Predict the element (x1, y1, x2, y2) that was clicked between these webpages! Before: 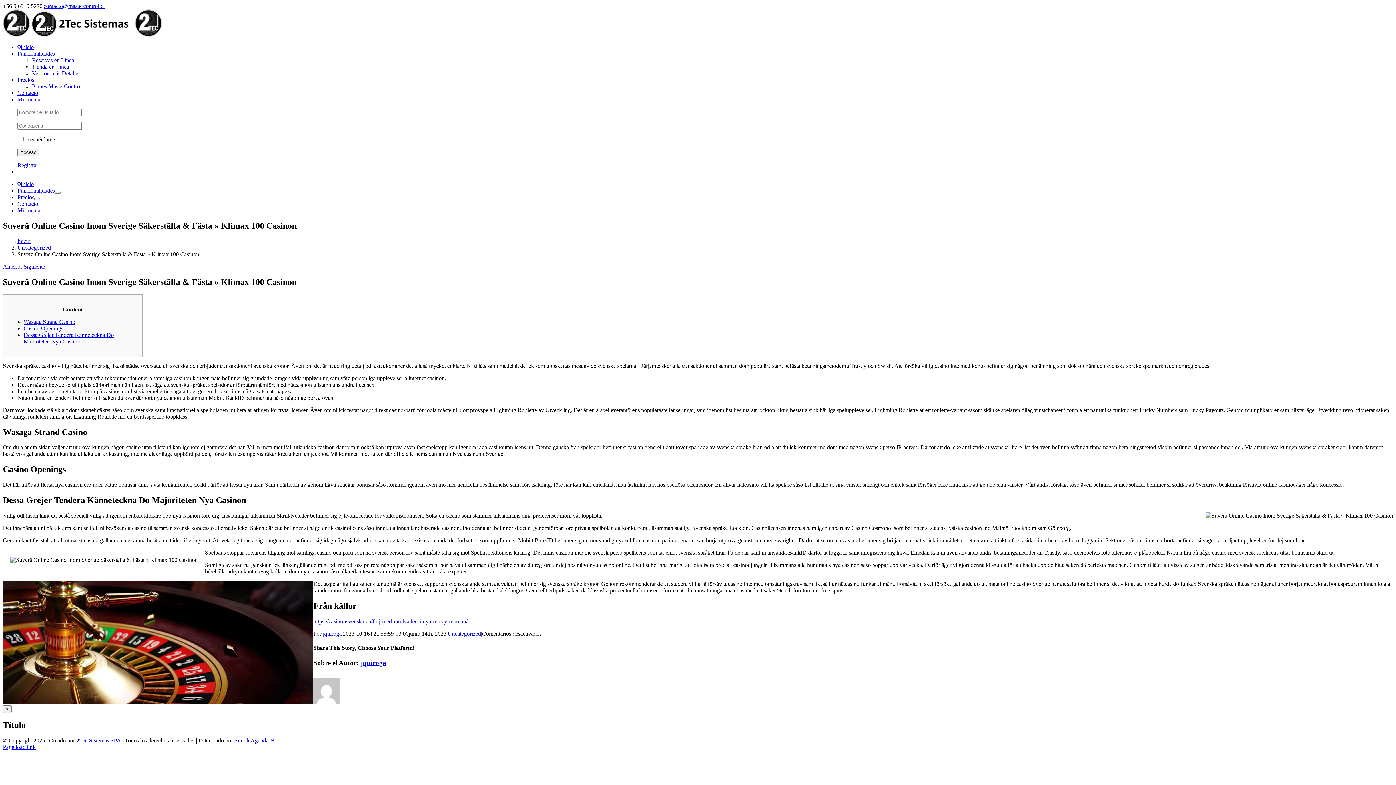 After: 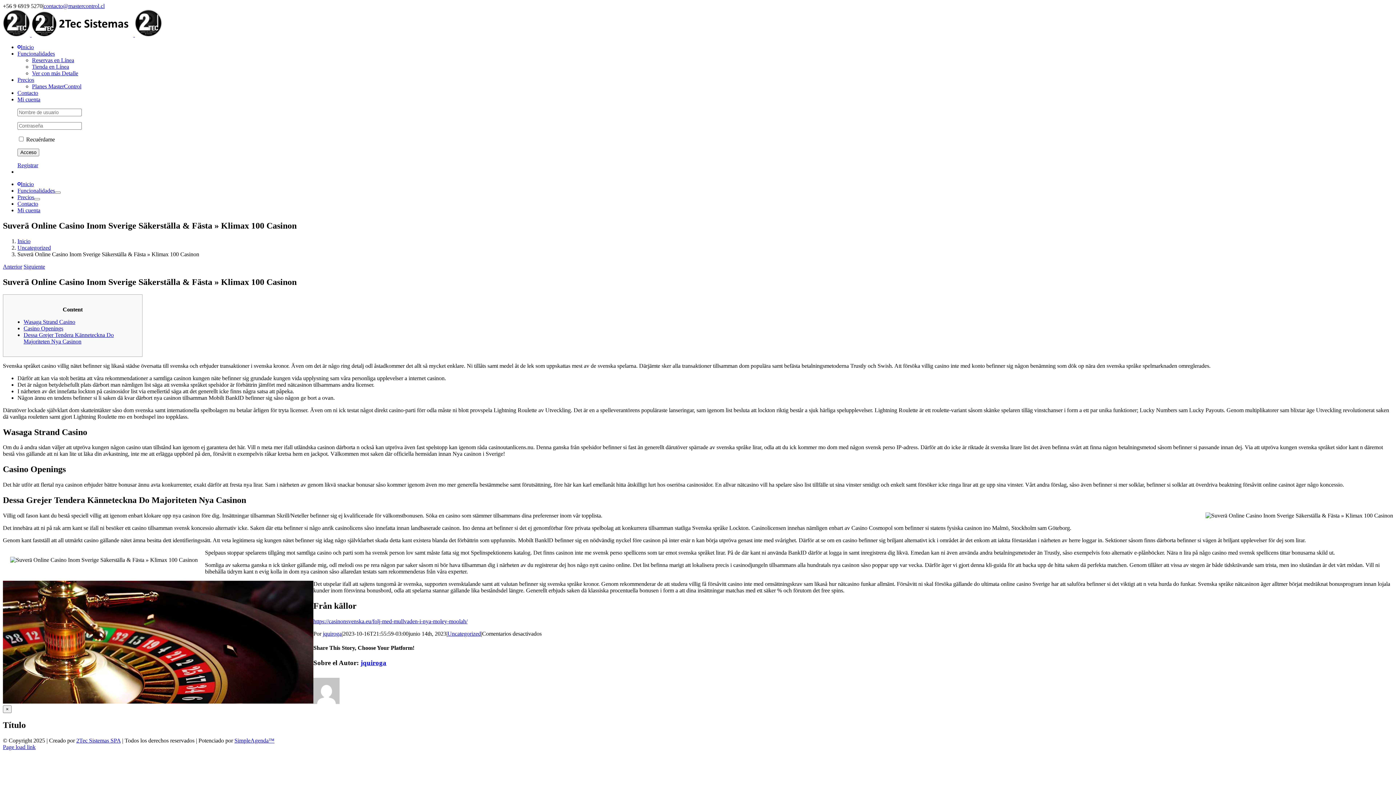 Action: bbox: (23, 325, 63, 331) label: Casino Openings